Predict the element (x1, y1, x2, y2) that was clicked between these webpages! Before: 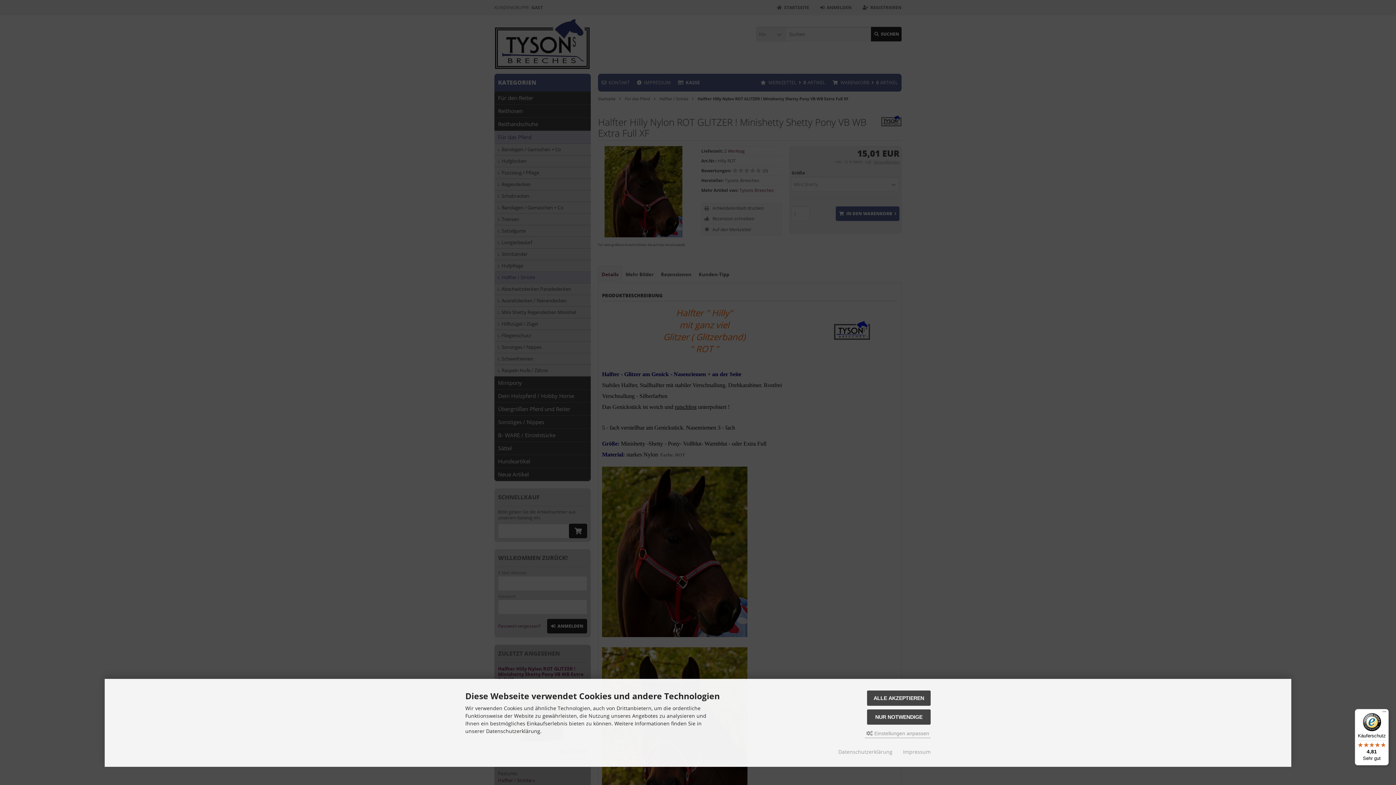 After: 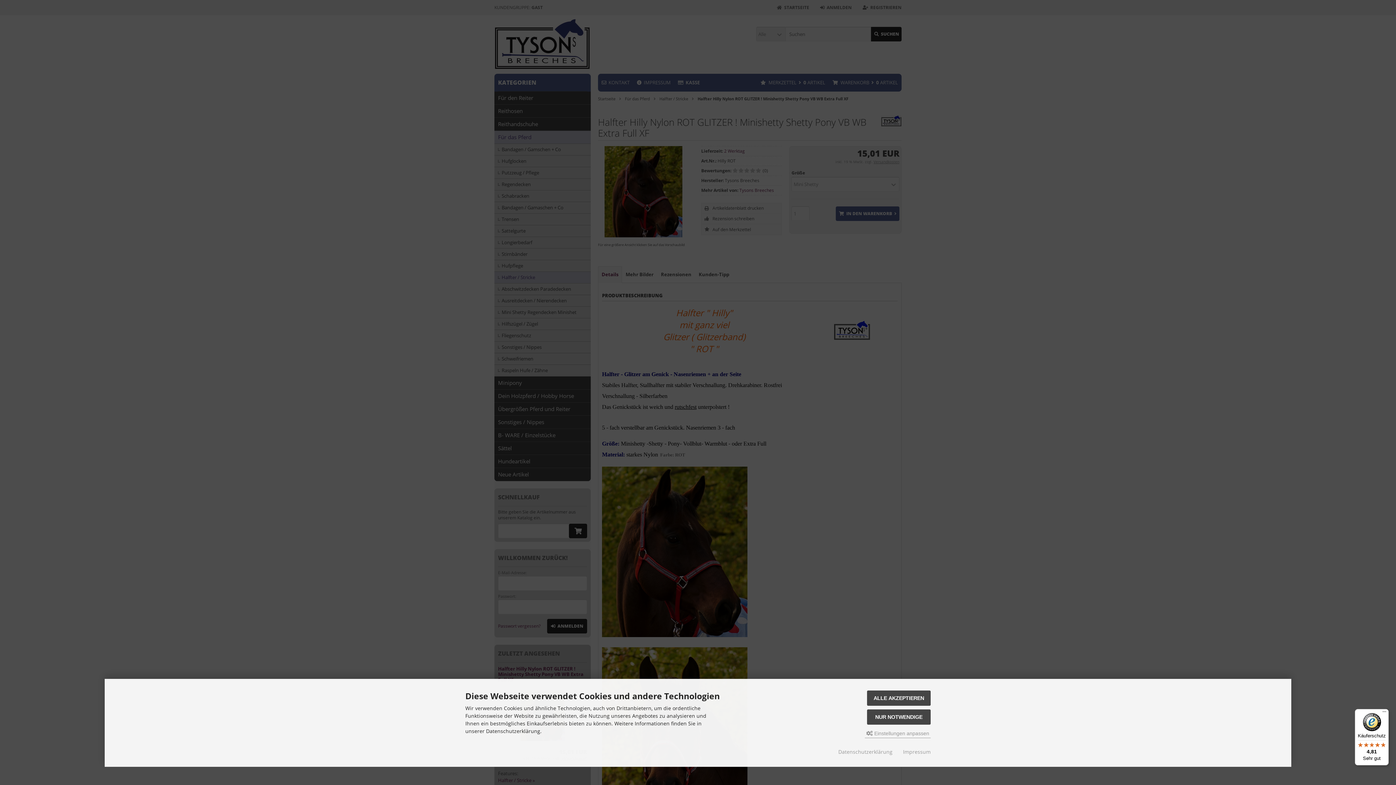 Action: label: Käuferschutz

4,81

Sehr gut bbox: (1355, 709, 1389, 765)